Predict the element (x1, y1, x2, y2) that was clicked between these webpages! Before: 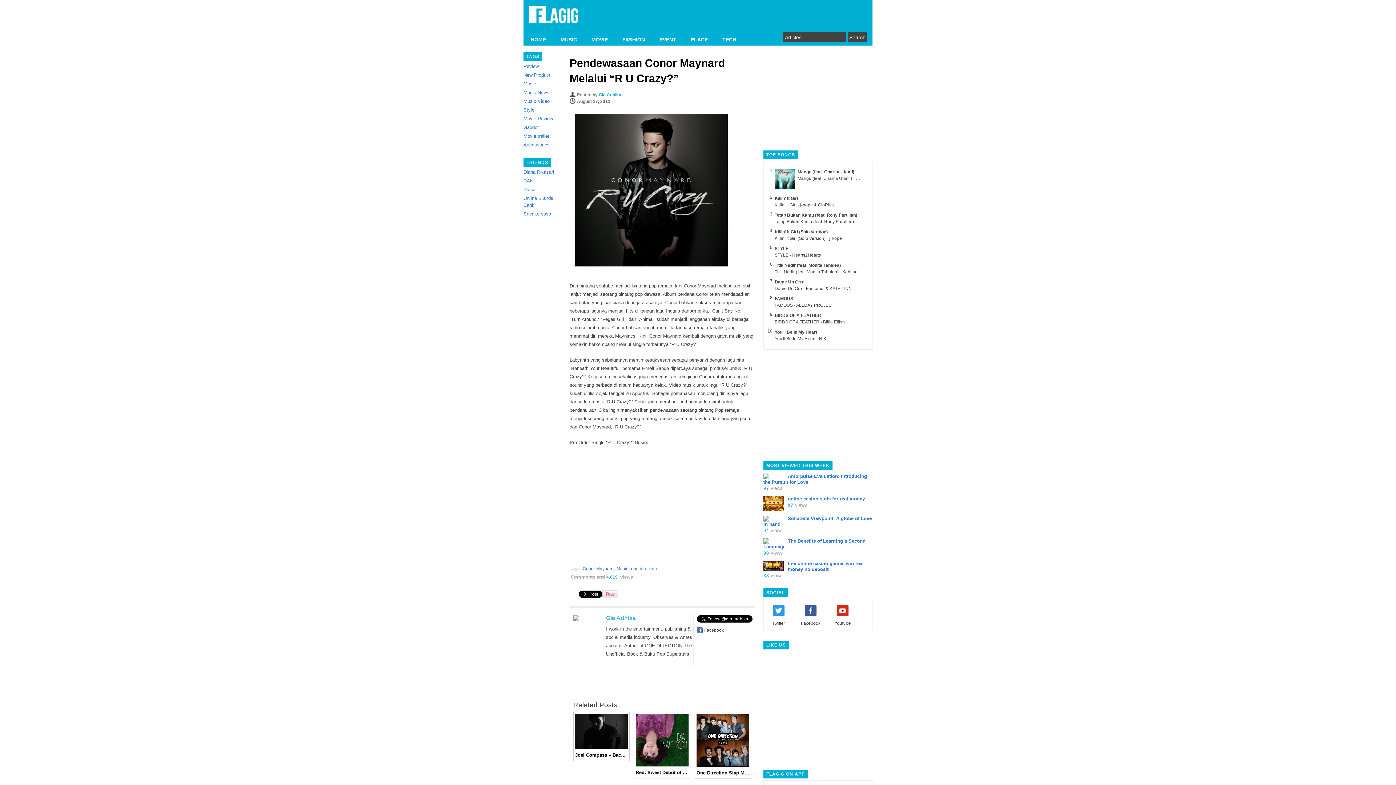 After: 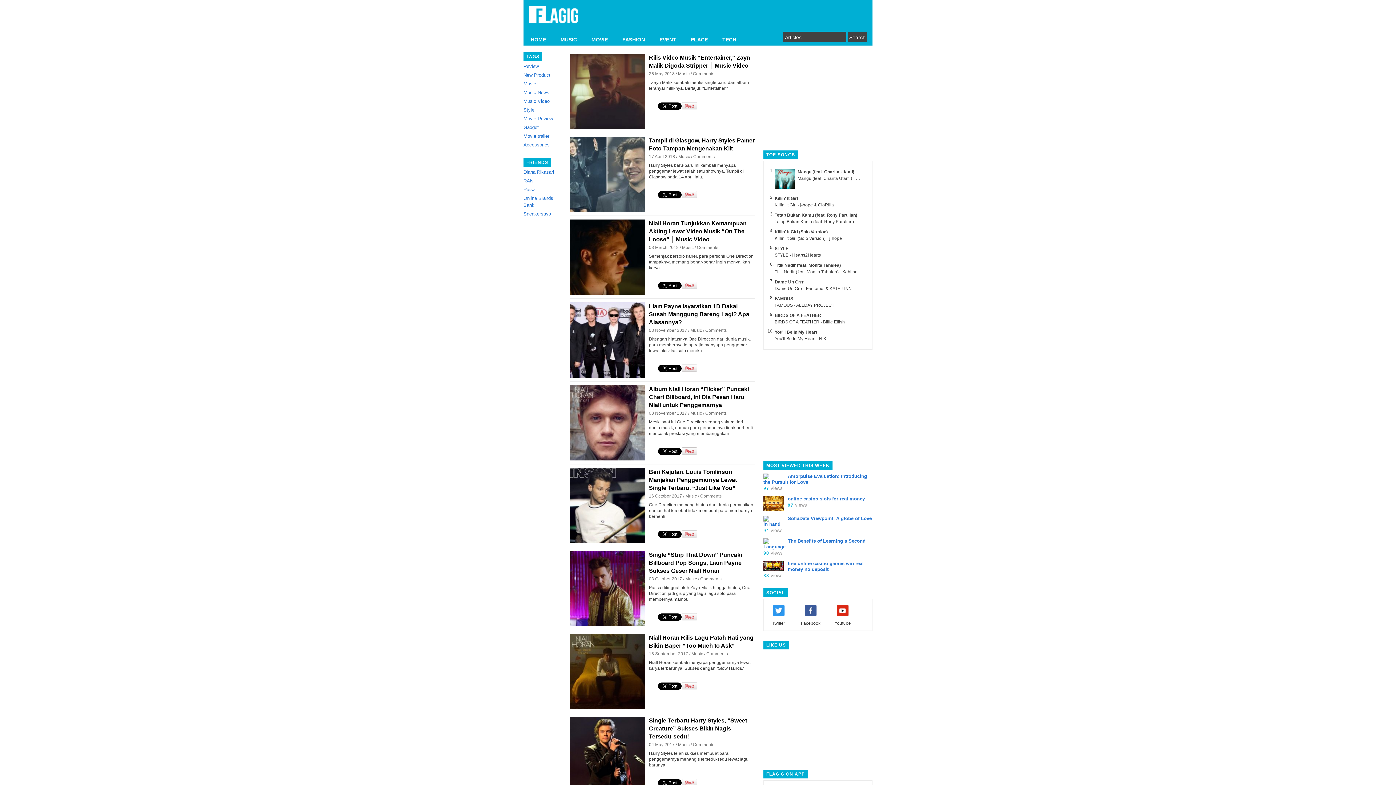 Action: label: one direction bbox: (631, 566, 657, 571)